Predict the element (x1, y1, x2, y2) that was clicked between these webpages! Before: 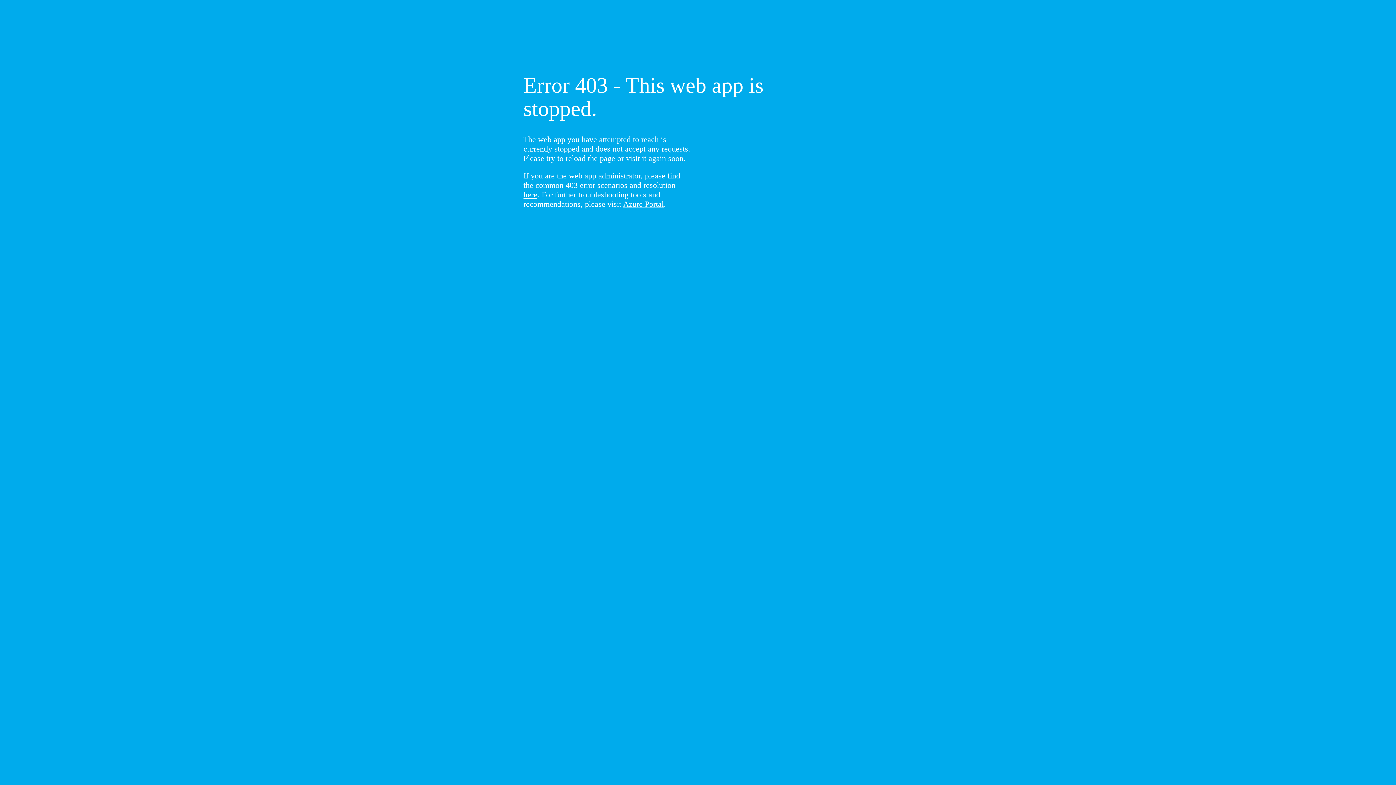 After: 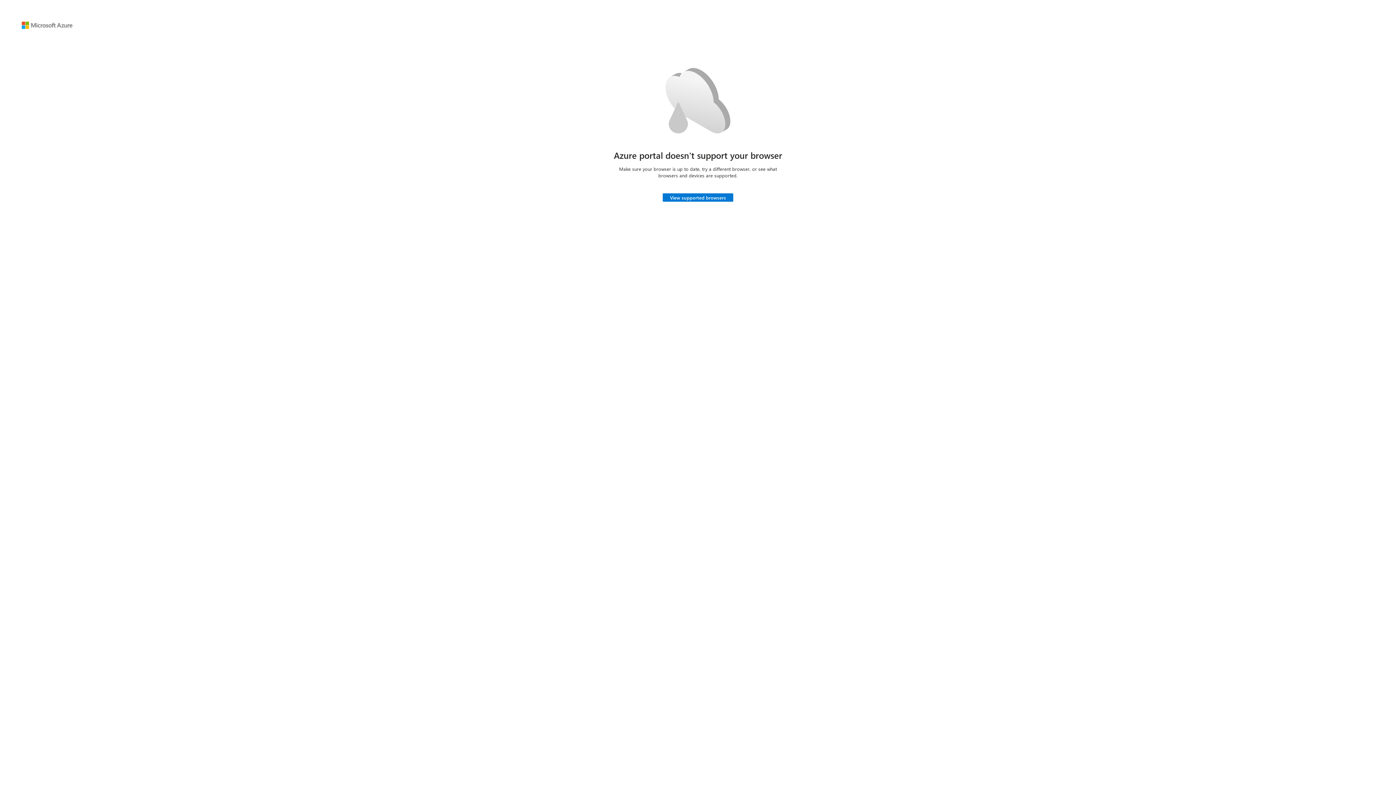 Action: bbox: (623, 199, 664, 208) label: Azure Portal